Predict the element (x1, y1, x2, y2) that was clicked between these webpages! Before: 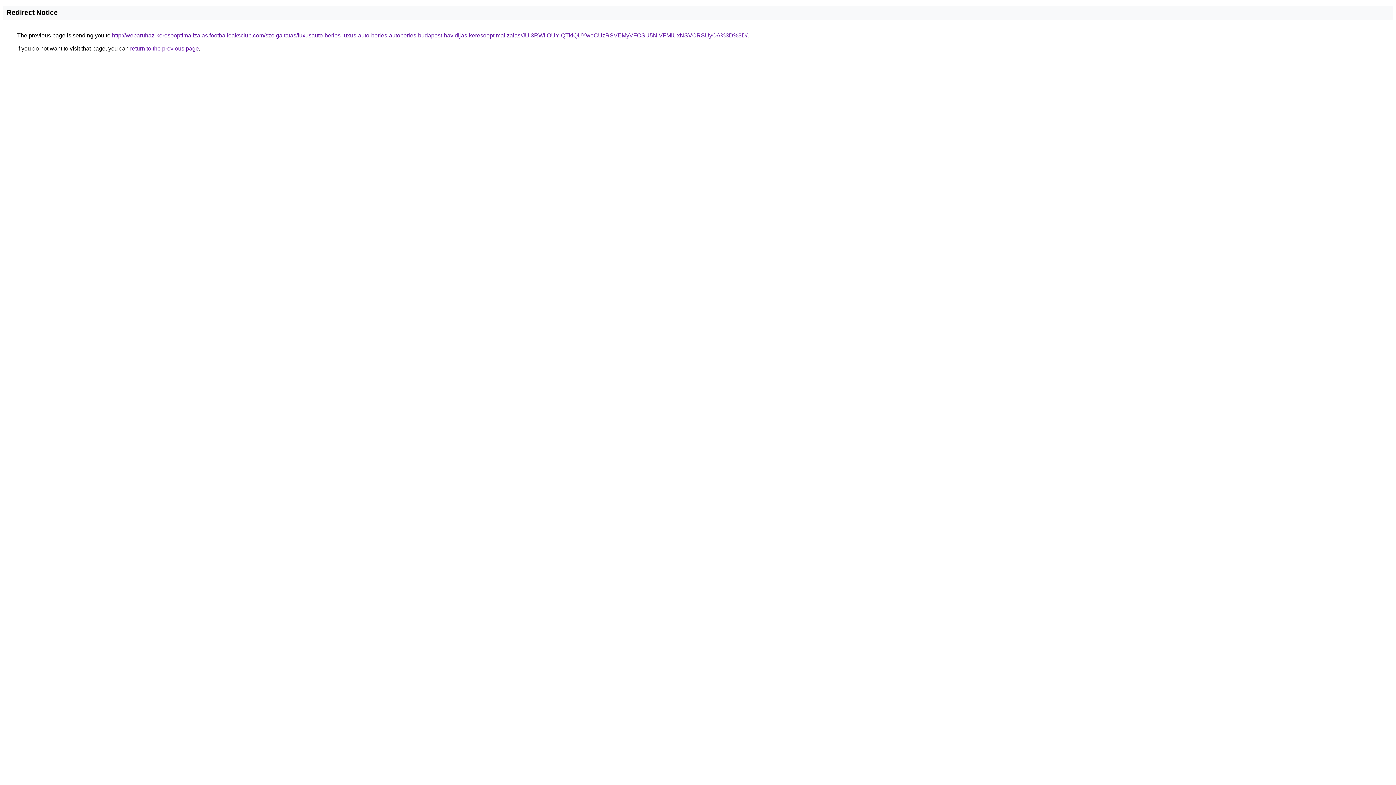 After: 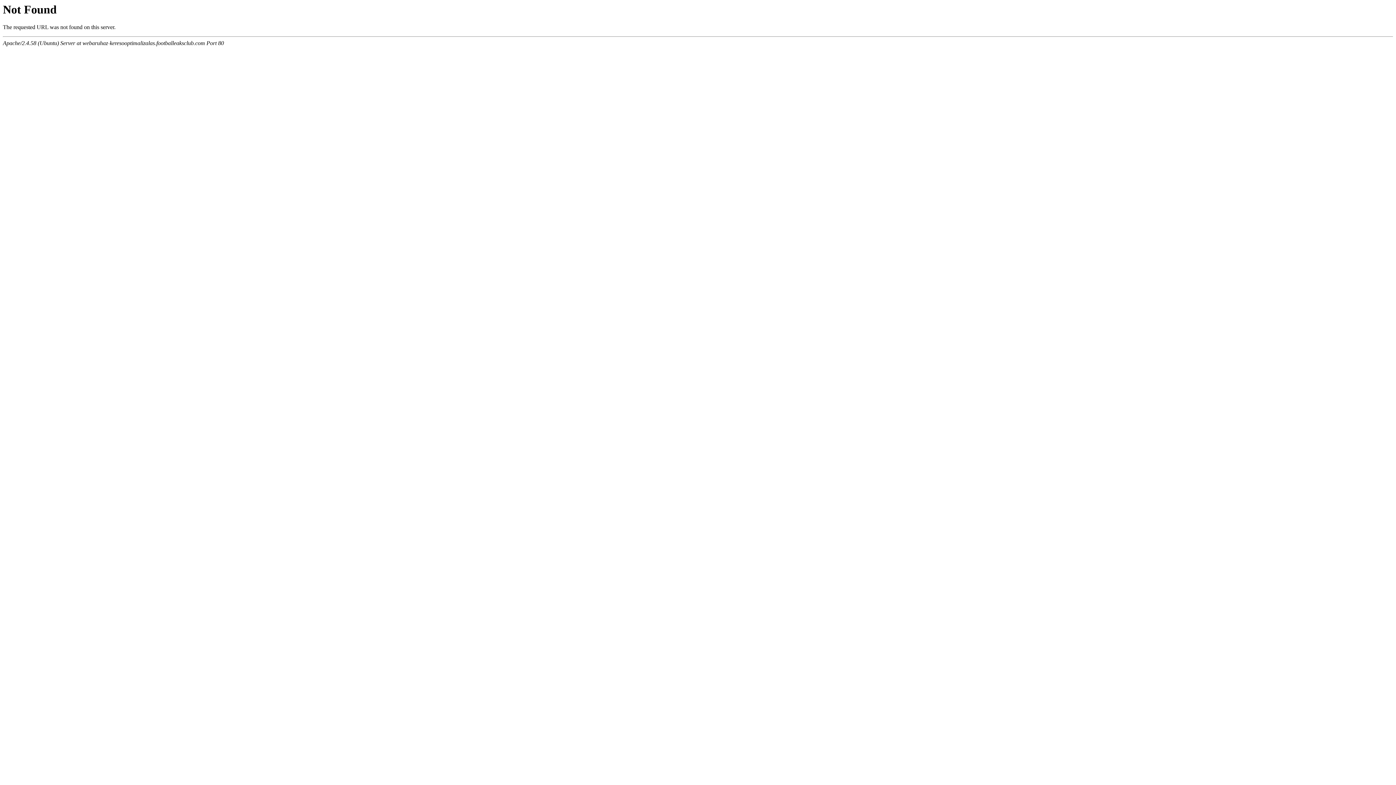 Action: label: http://webaruhaz-keresooptimalizalas.footballeaksclub.com/szolgaltatas/luxusauto-berles-luxus-auto-berles-autoberles-budapest-havidijas-keresooptimalizalas/JUI3RWIlOUYlQTklQUYweCUzRSVEMyVFOSU5NiVFMiUxNSVCRSUyOA%3D%3D/ bbox: (112, 32, 747, 38)